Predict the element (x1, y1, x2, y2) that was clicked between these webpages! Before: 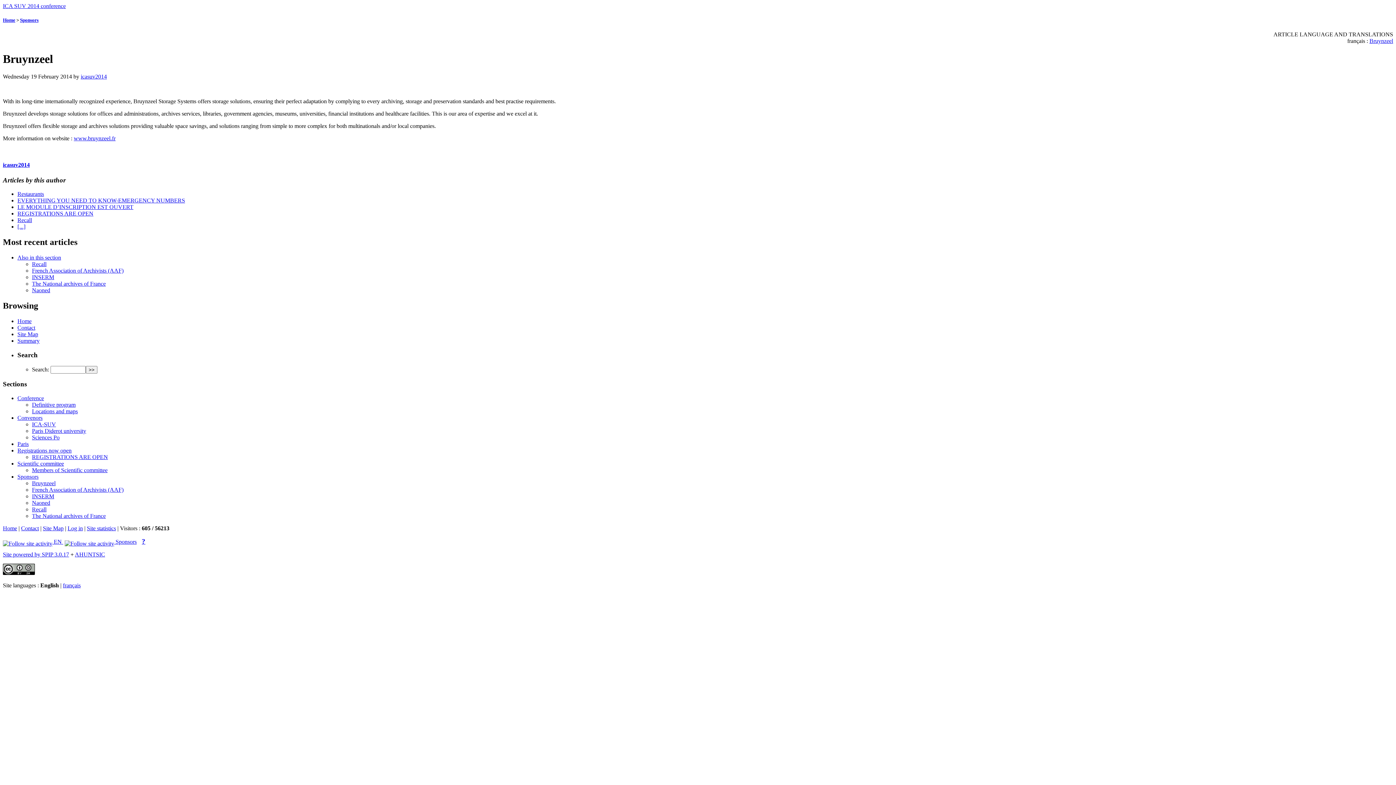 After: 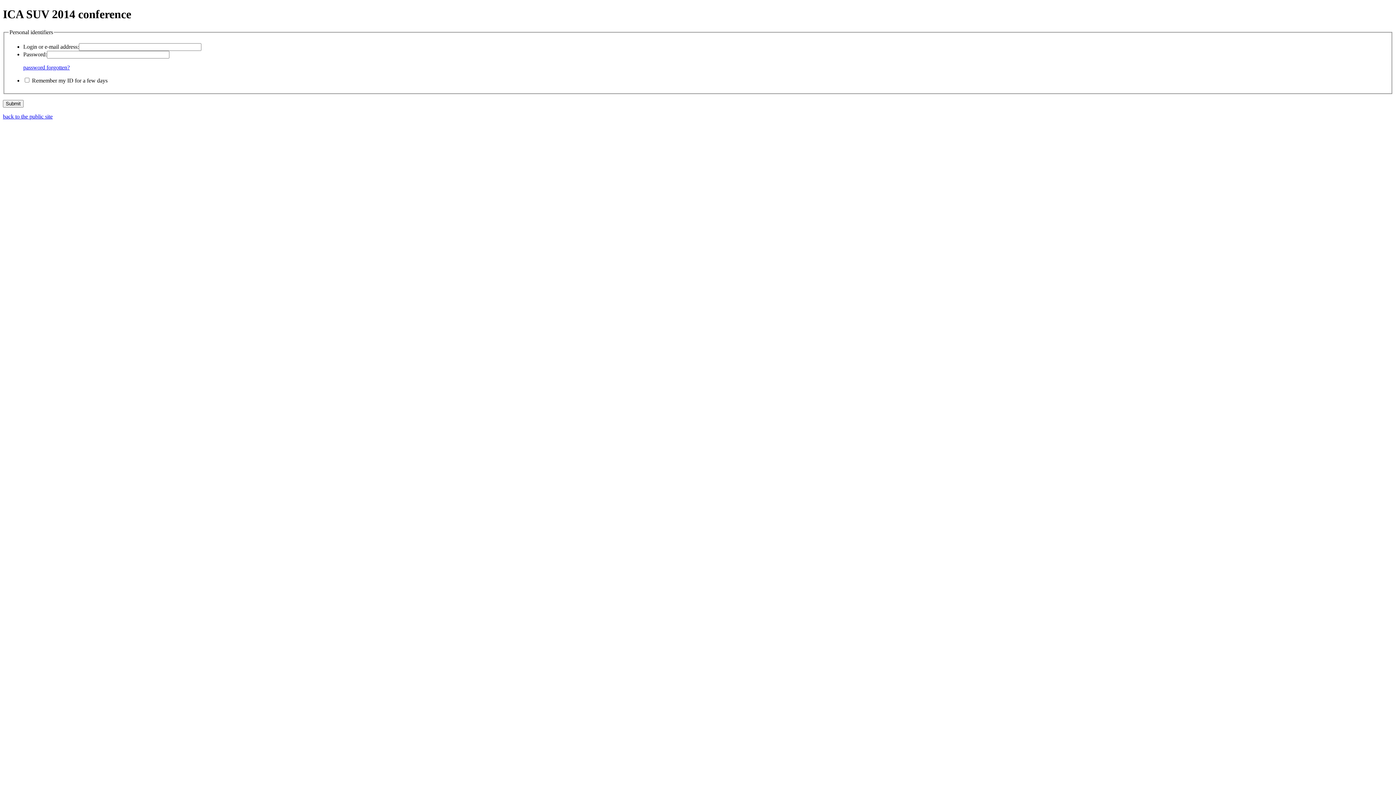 Action: bbox: (67, 525, 82, 531) label: Log in